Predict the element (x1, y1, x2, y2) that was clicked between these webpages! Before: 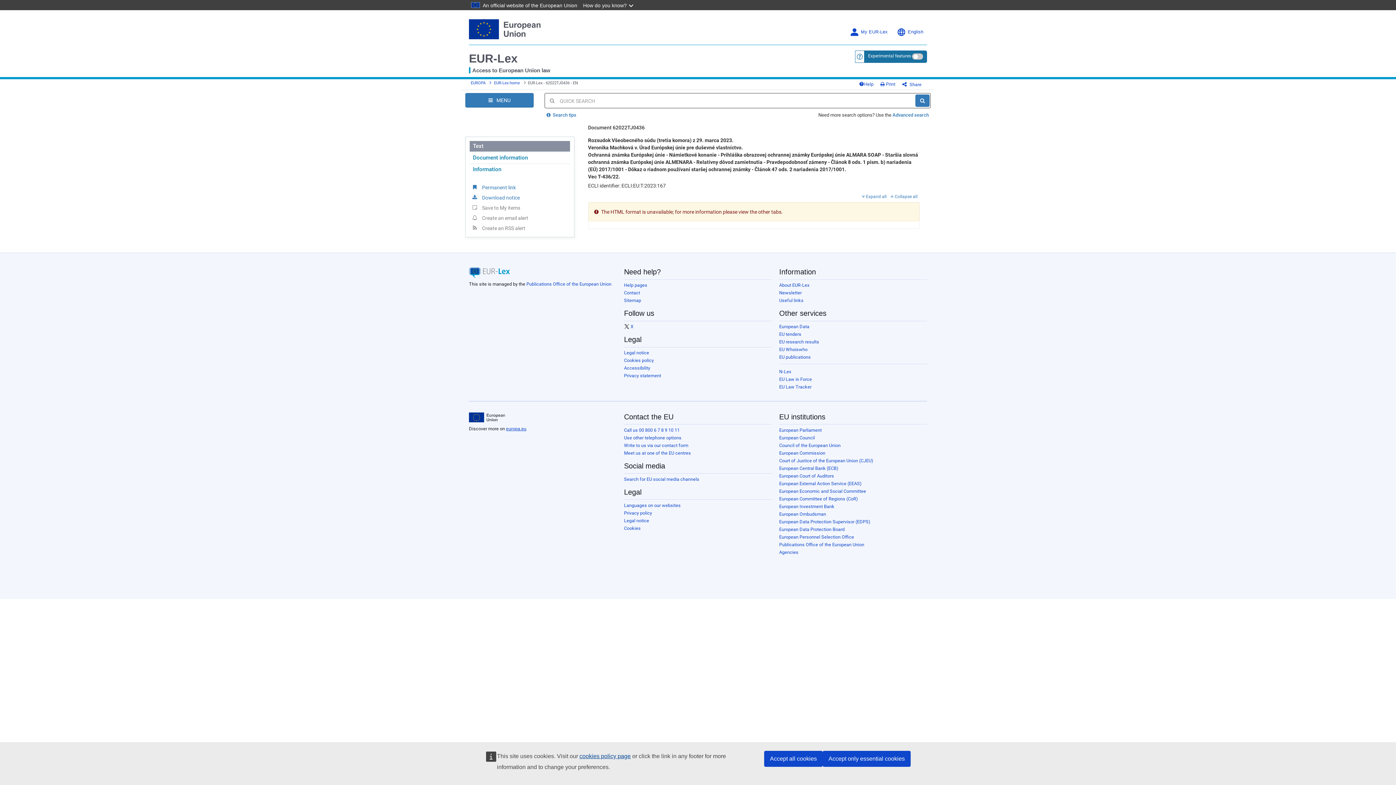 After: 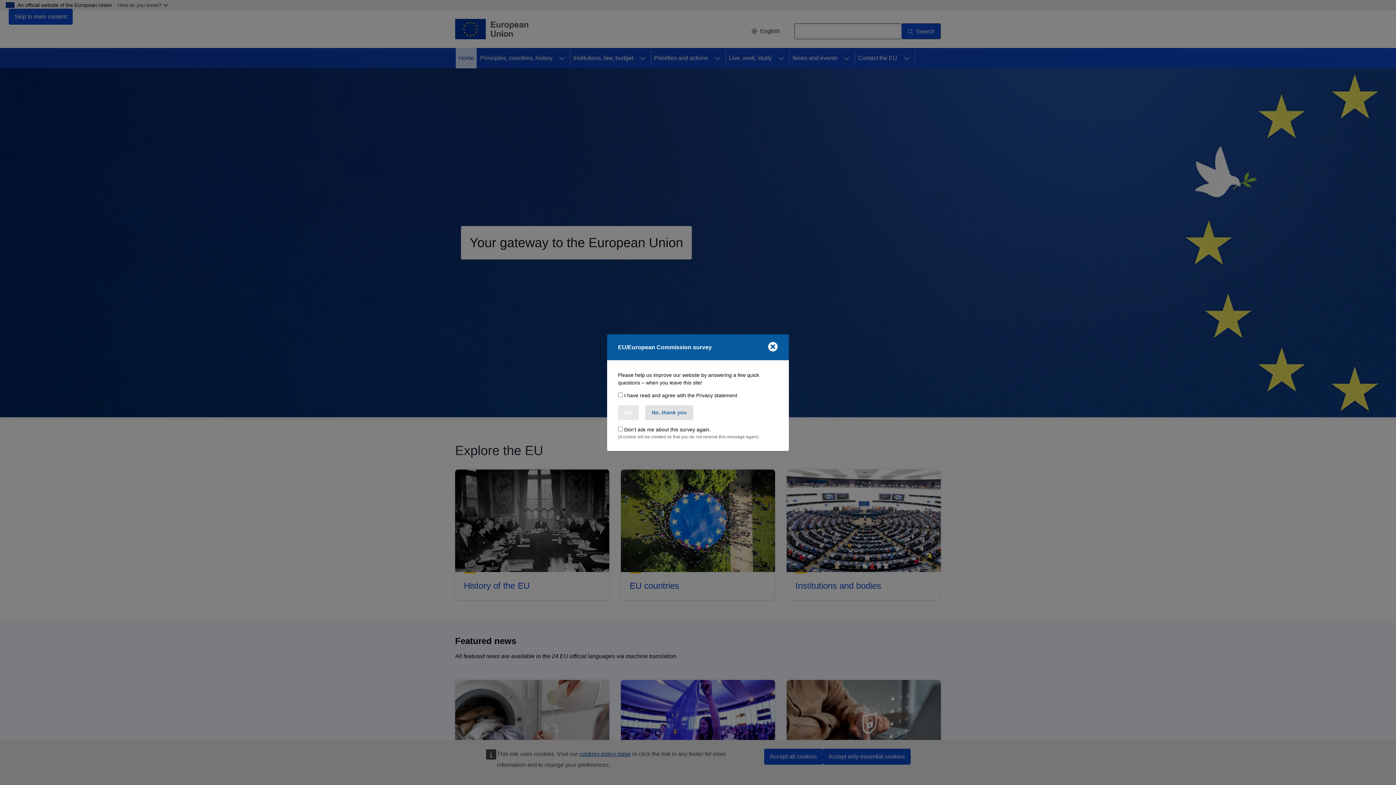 Action: bbox: (469, 19, 540, 39)